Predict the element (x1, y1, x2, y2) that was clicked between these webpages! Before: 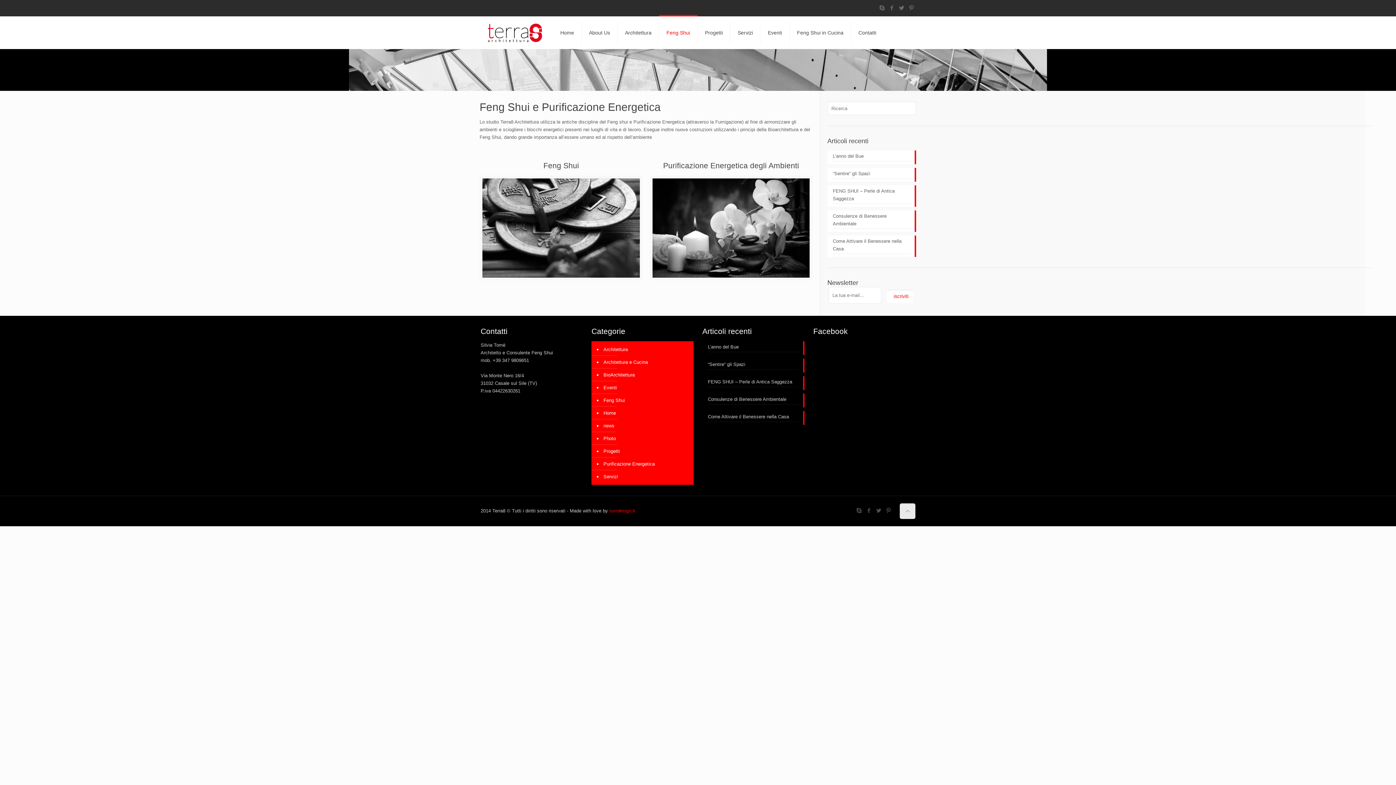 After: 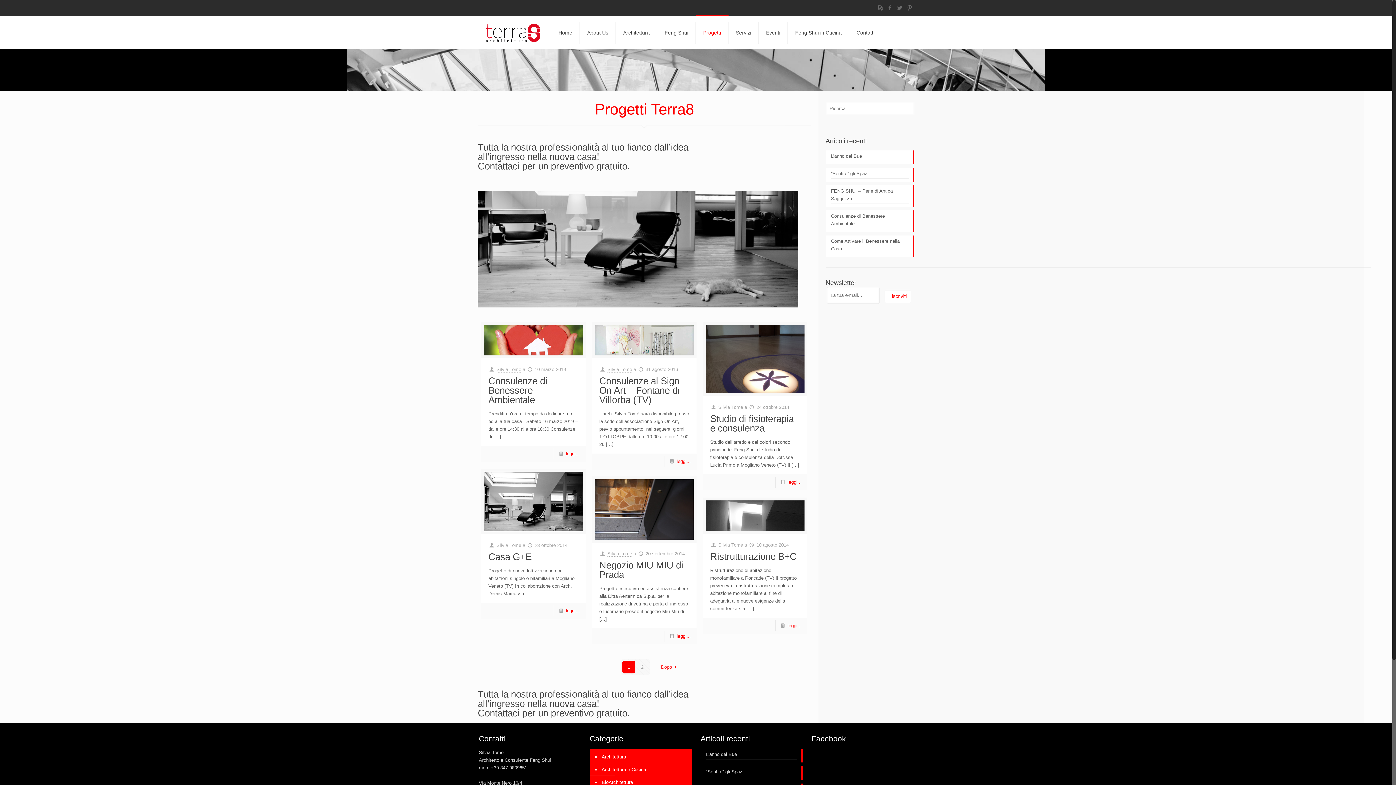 Action: label: Progetti bbox: (697, 16, 730, 49)